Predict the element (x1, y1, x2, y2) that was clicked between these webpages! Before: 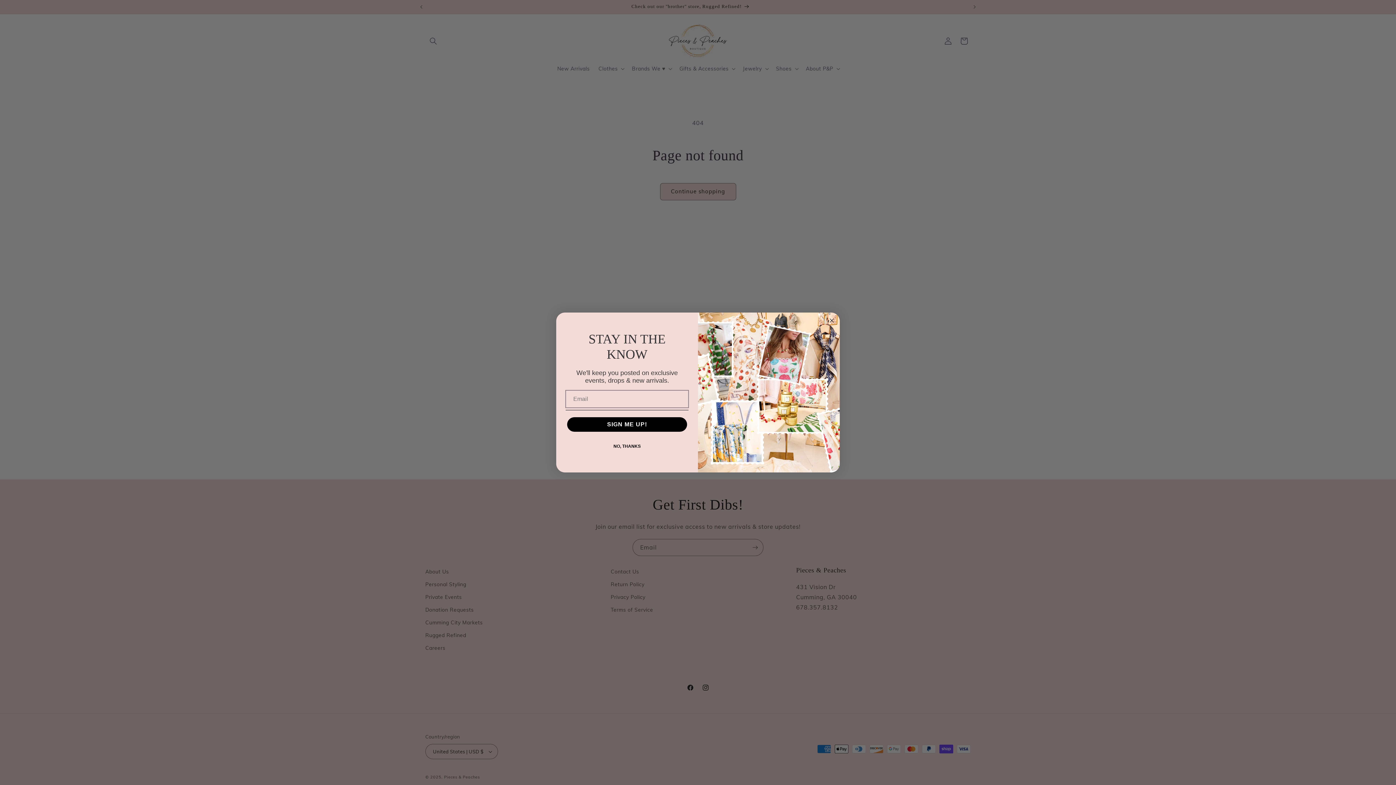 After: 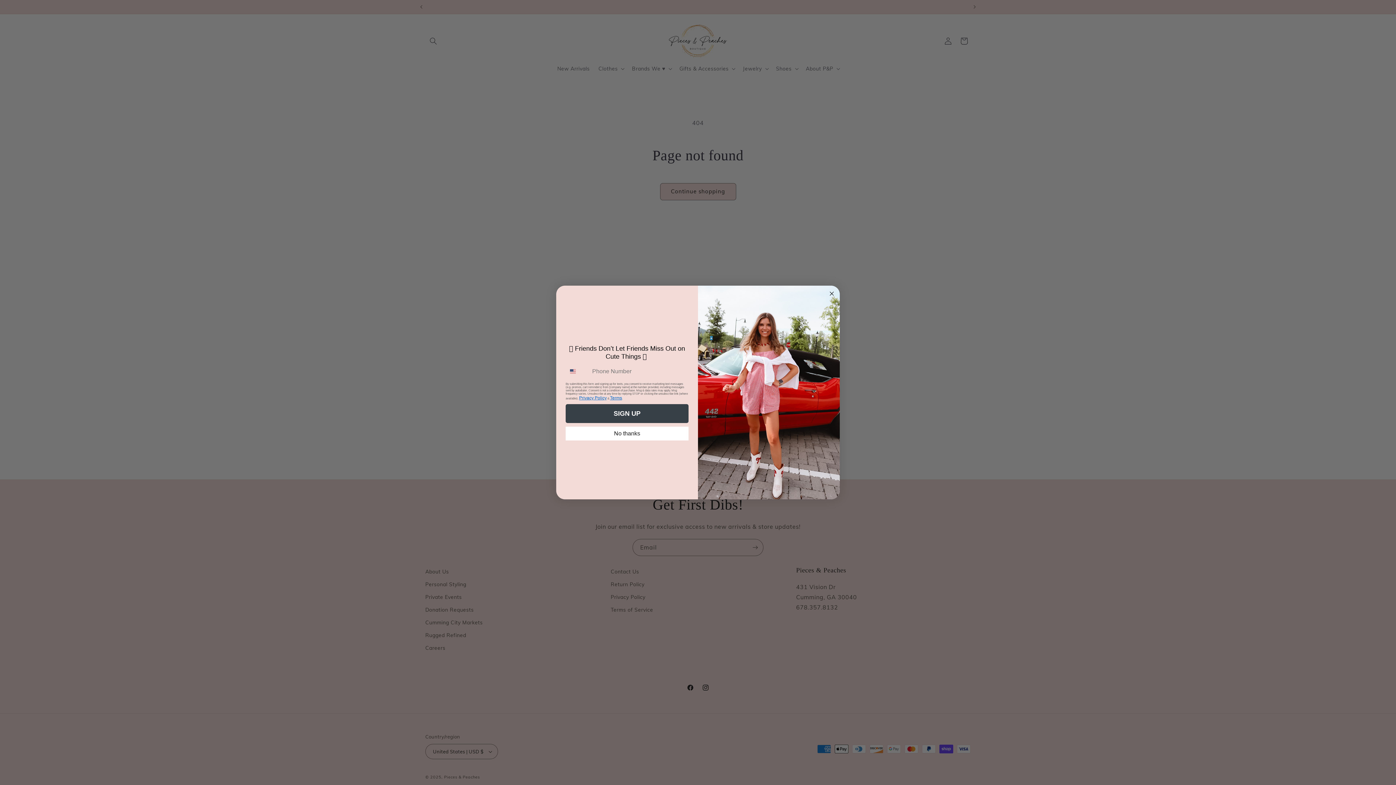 Action: bbox: (567, 417, 687, 432) label: SIGN ME UP!